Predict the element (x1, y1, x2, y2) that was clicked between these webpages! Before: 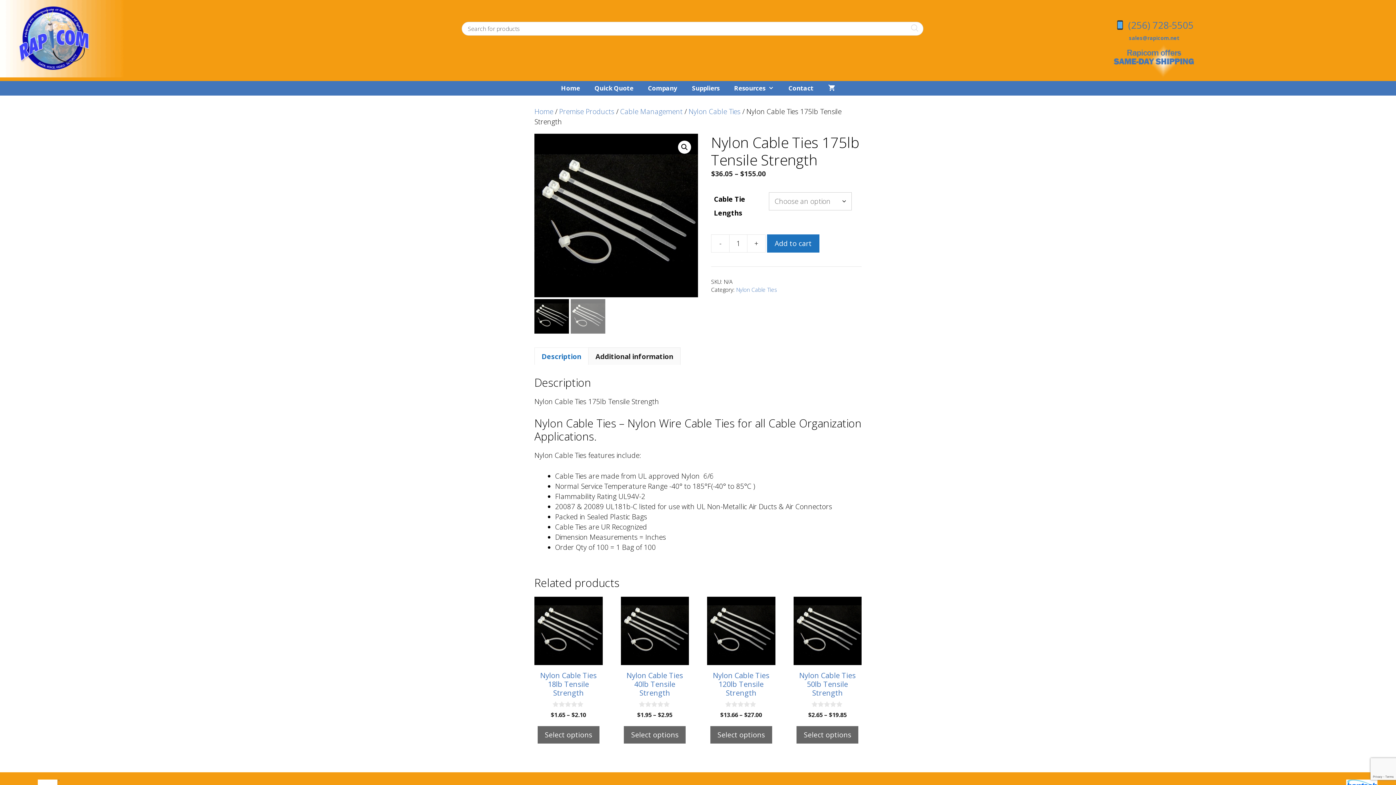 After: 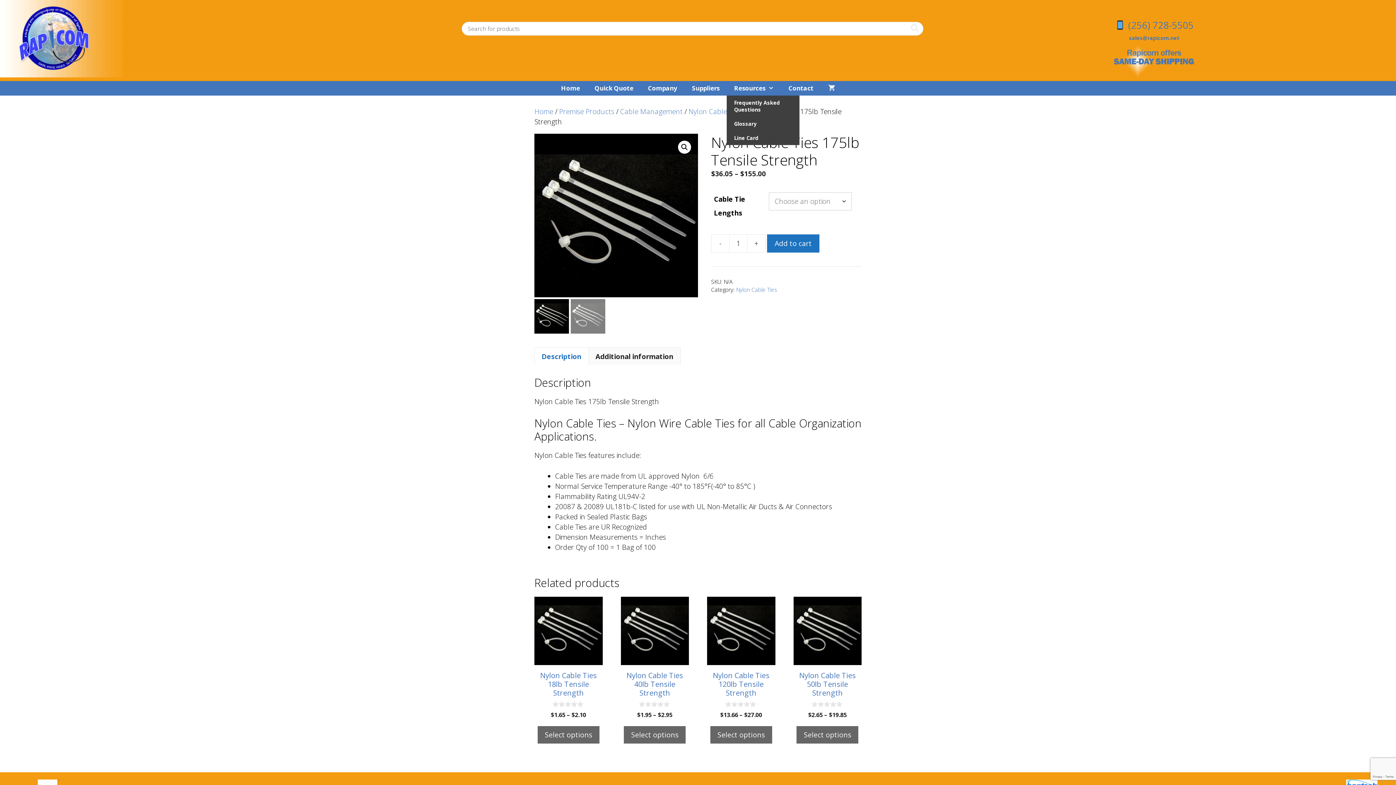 Action: bbox: (726, 81, 781, 95) label: Resources